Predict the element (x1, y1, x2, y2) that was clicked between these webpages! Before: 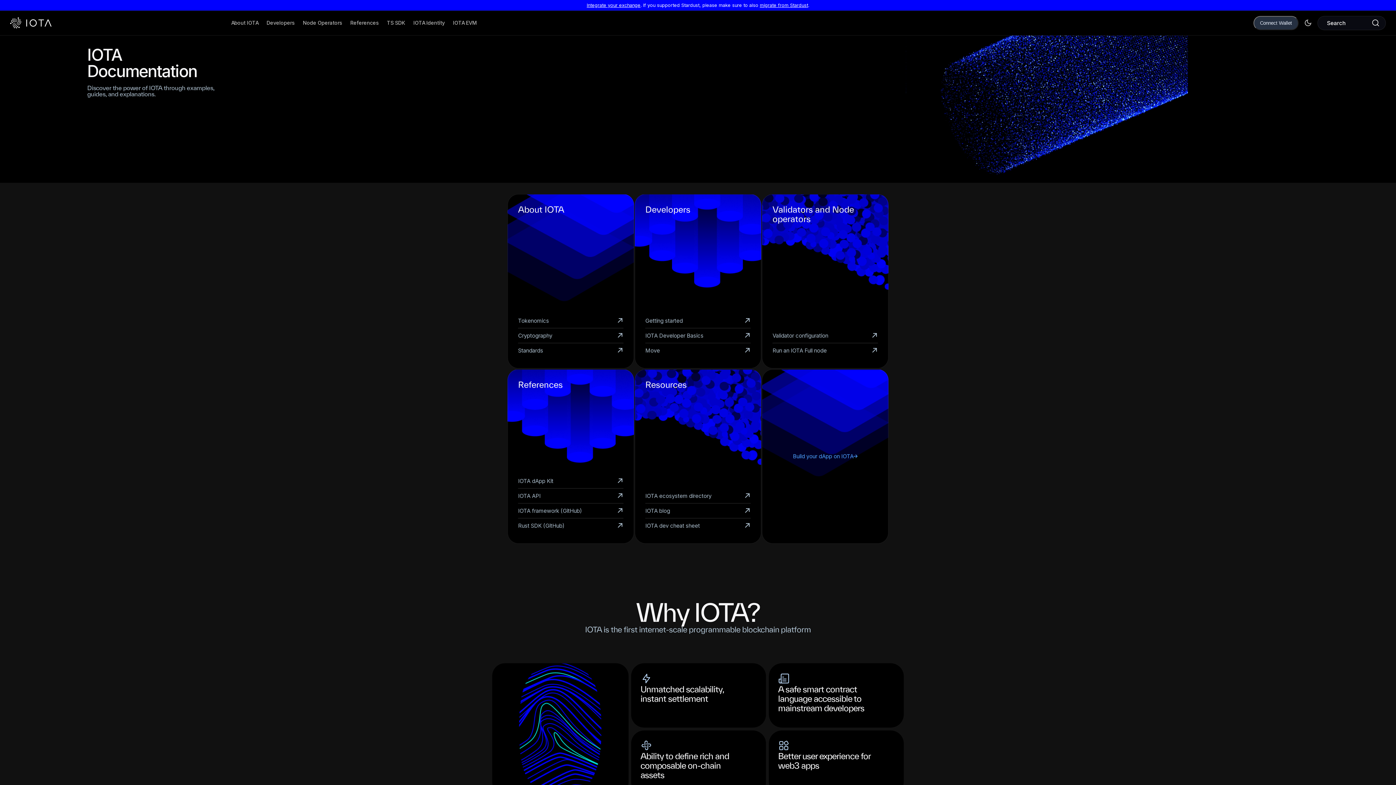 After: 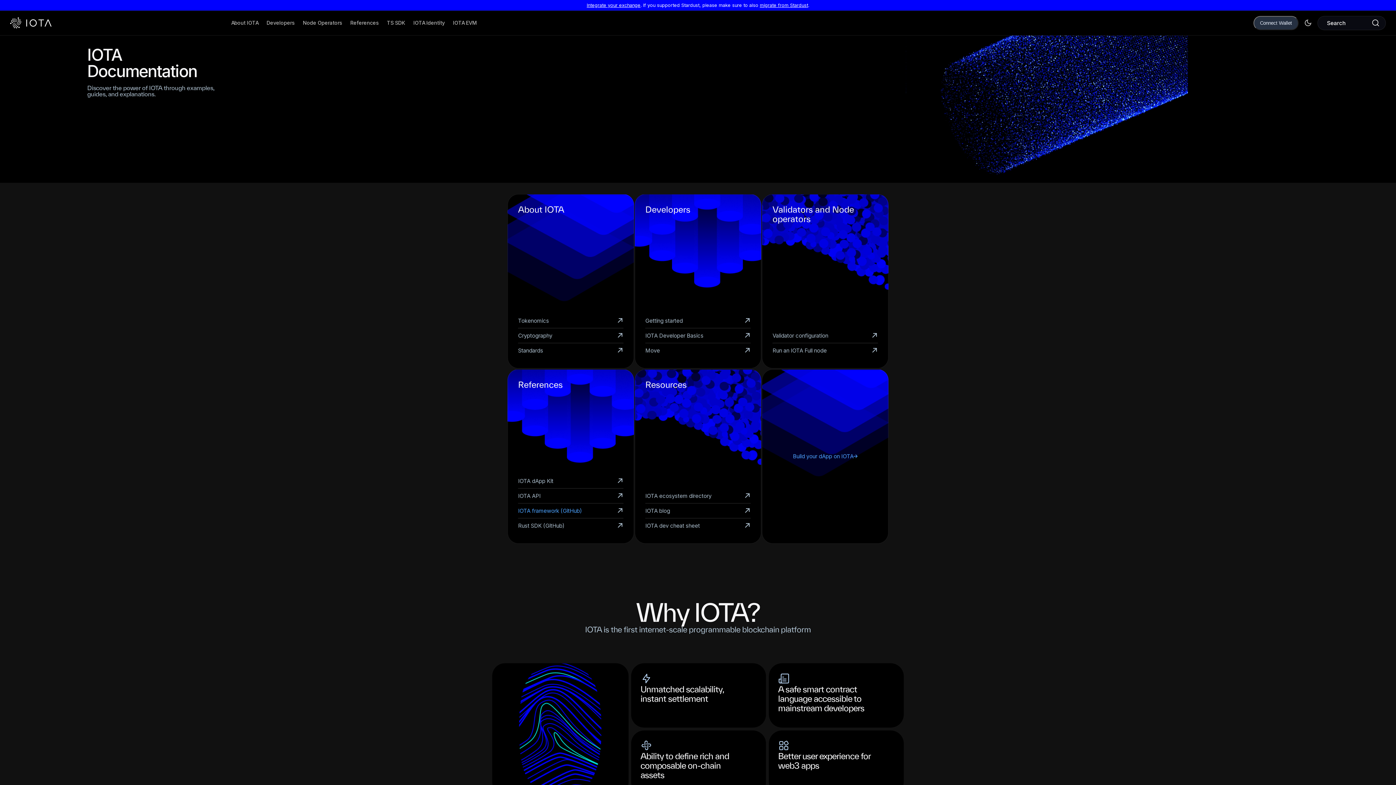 Action: label: IOTA framework (GitHub) bbox: (518, 503, 623, 518)